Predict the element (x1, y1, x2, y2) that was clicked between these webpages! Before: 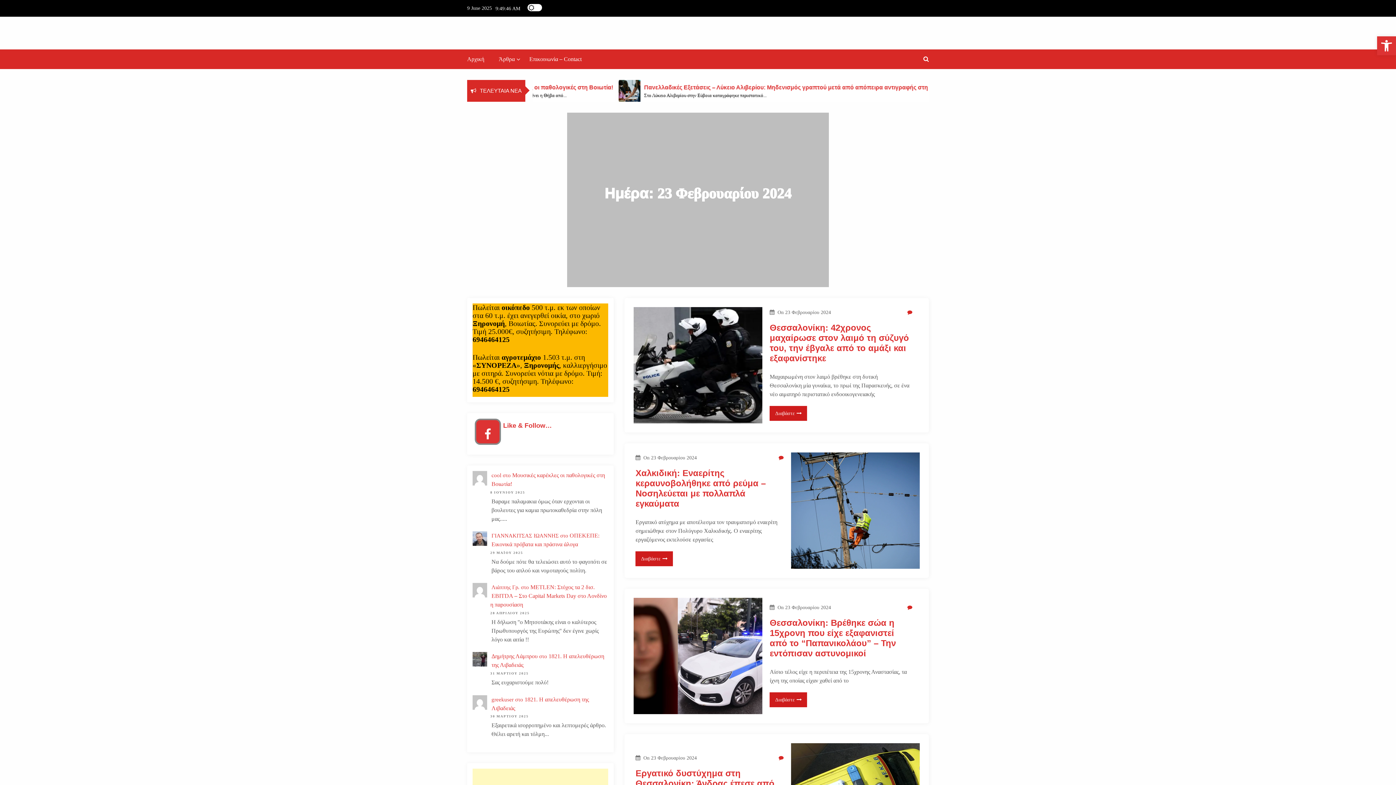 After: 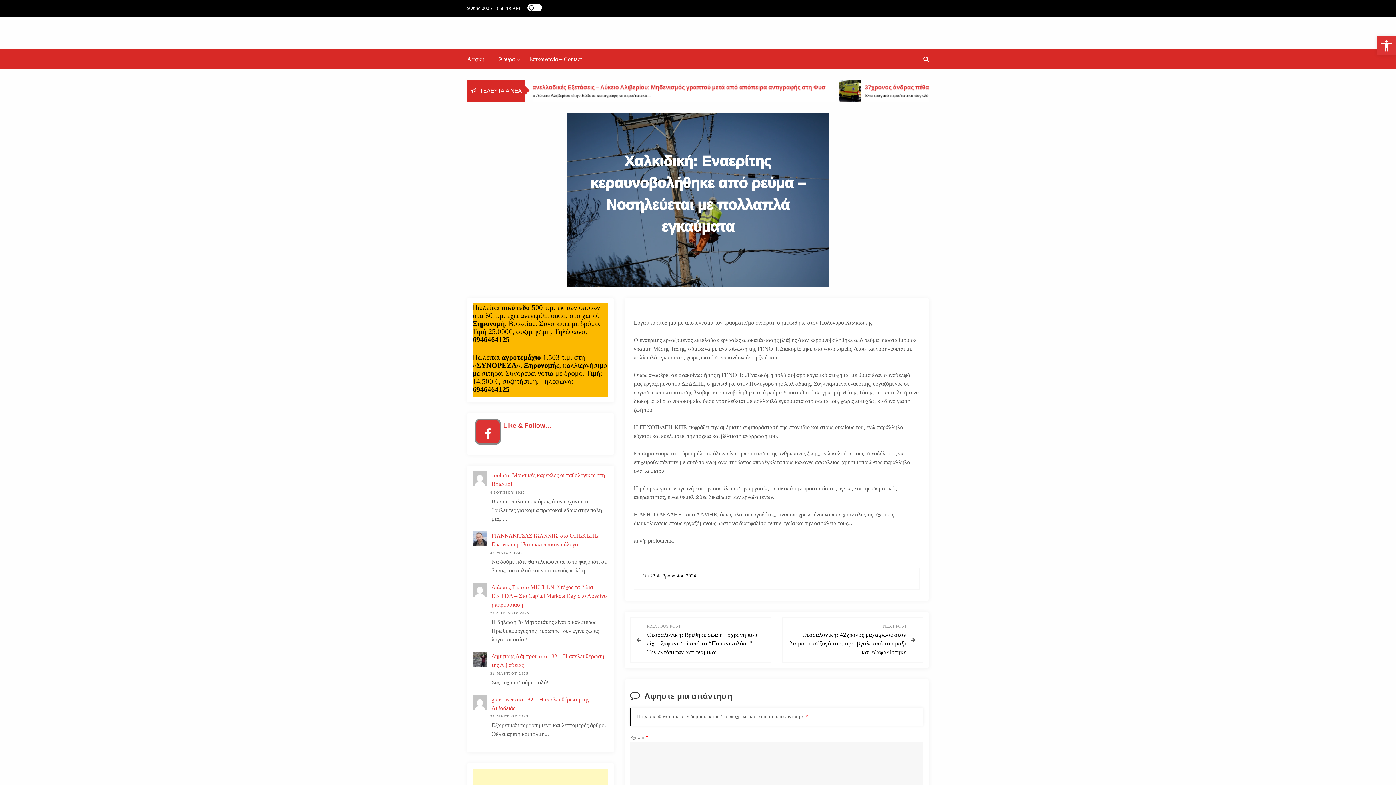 Action: bbox: (635, 551, 673, 566) label: Διαβάστε